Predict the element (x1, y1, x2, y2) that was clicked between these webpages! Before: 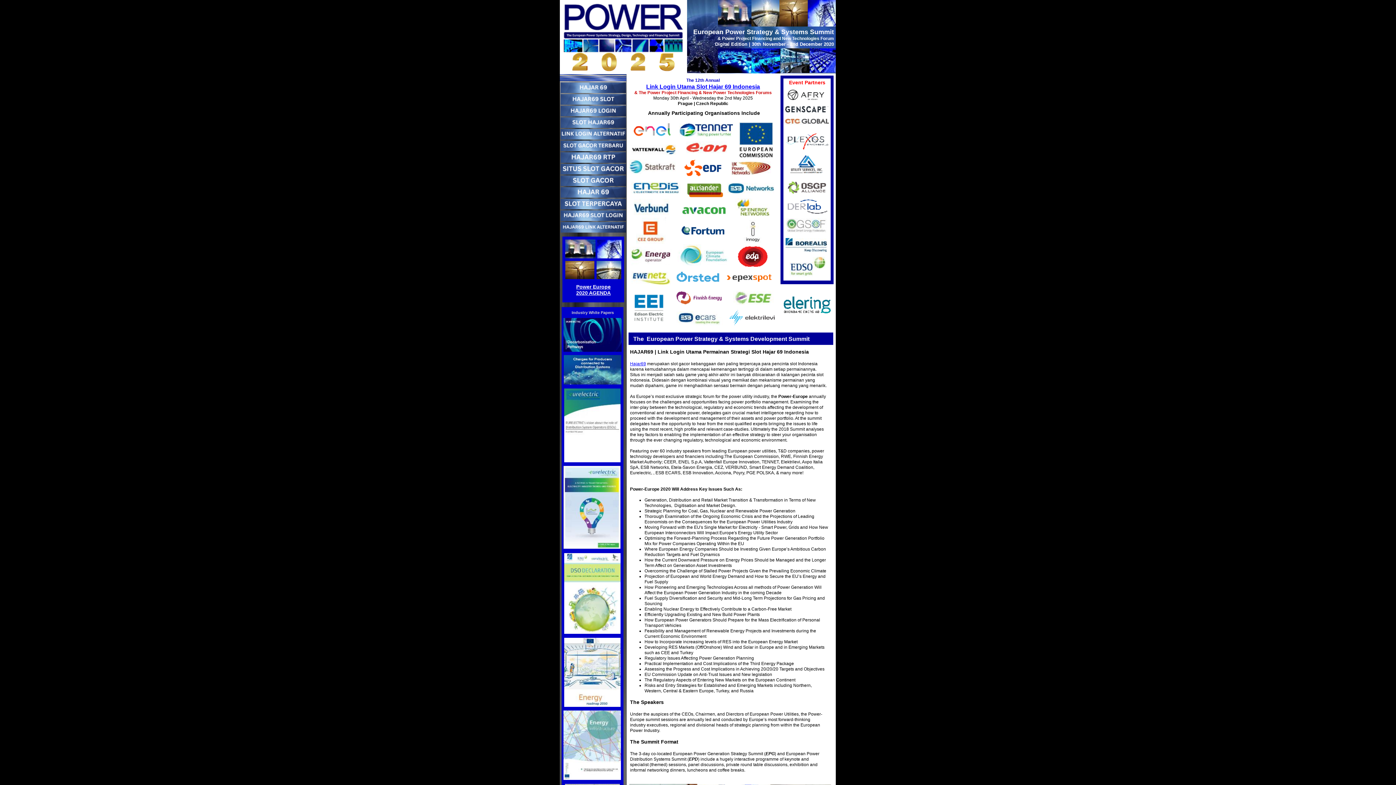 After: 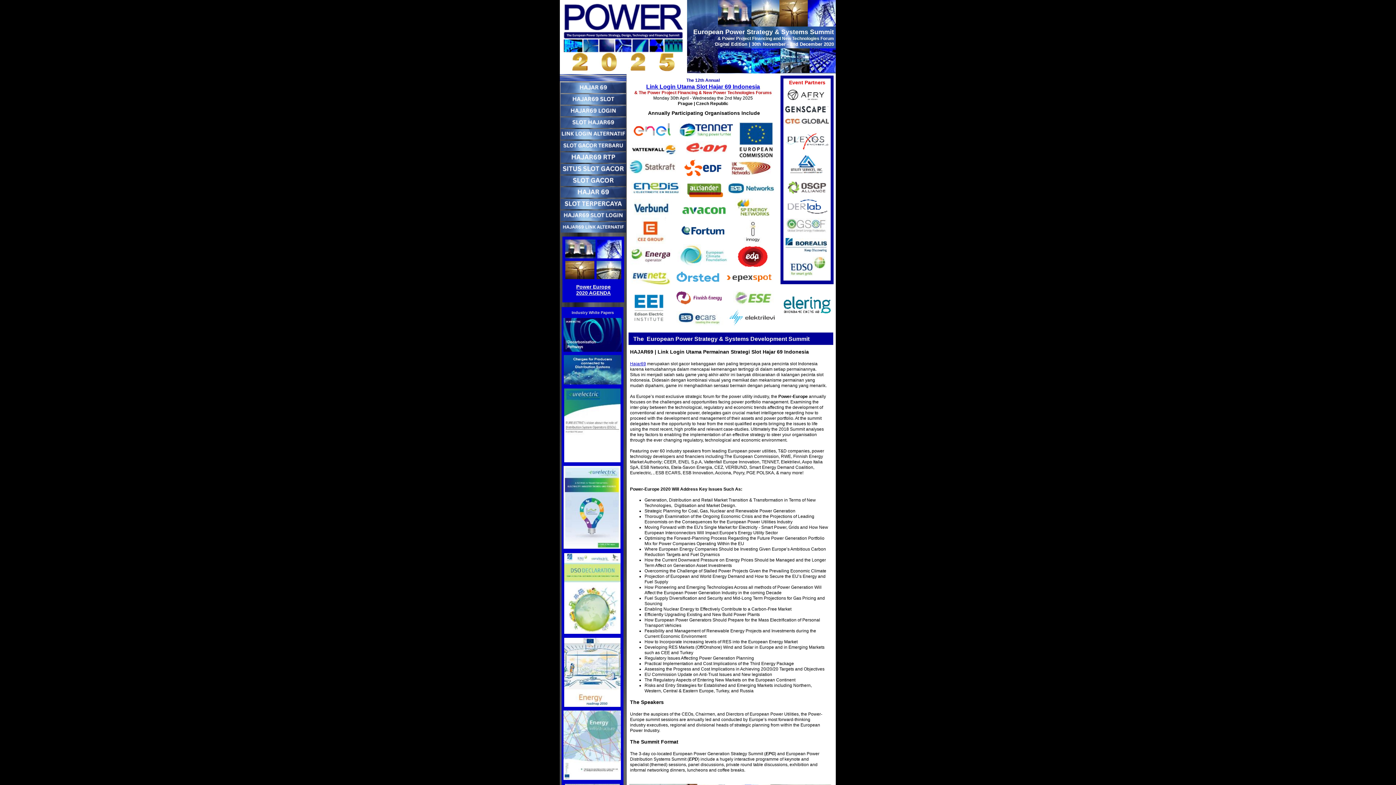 Action: bbox: (560, 169, 626, 175)